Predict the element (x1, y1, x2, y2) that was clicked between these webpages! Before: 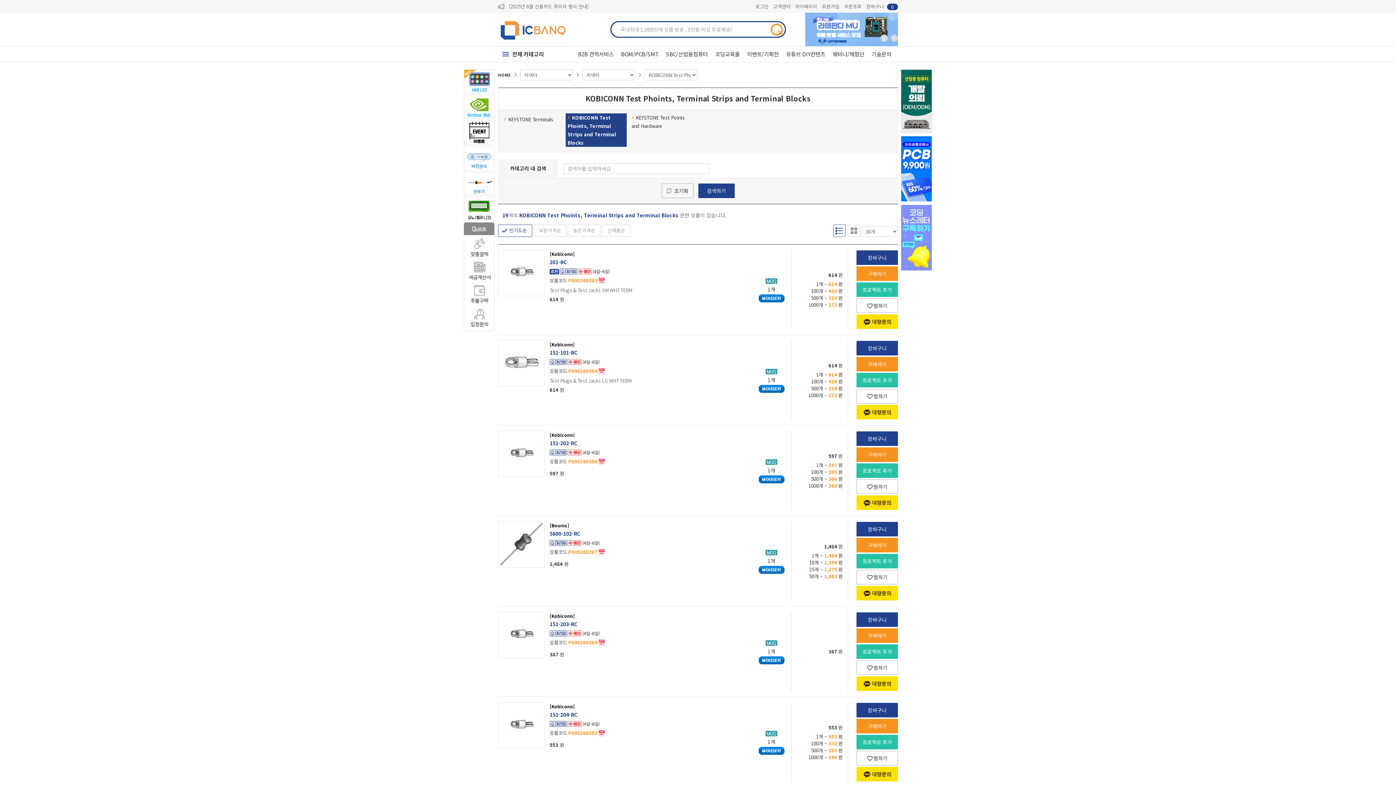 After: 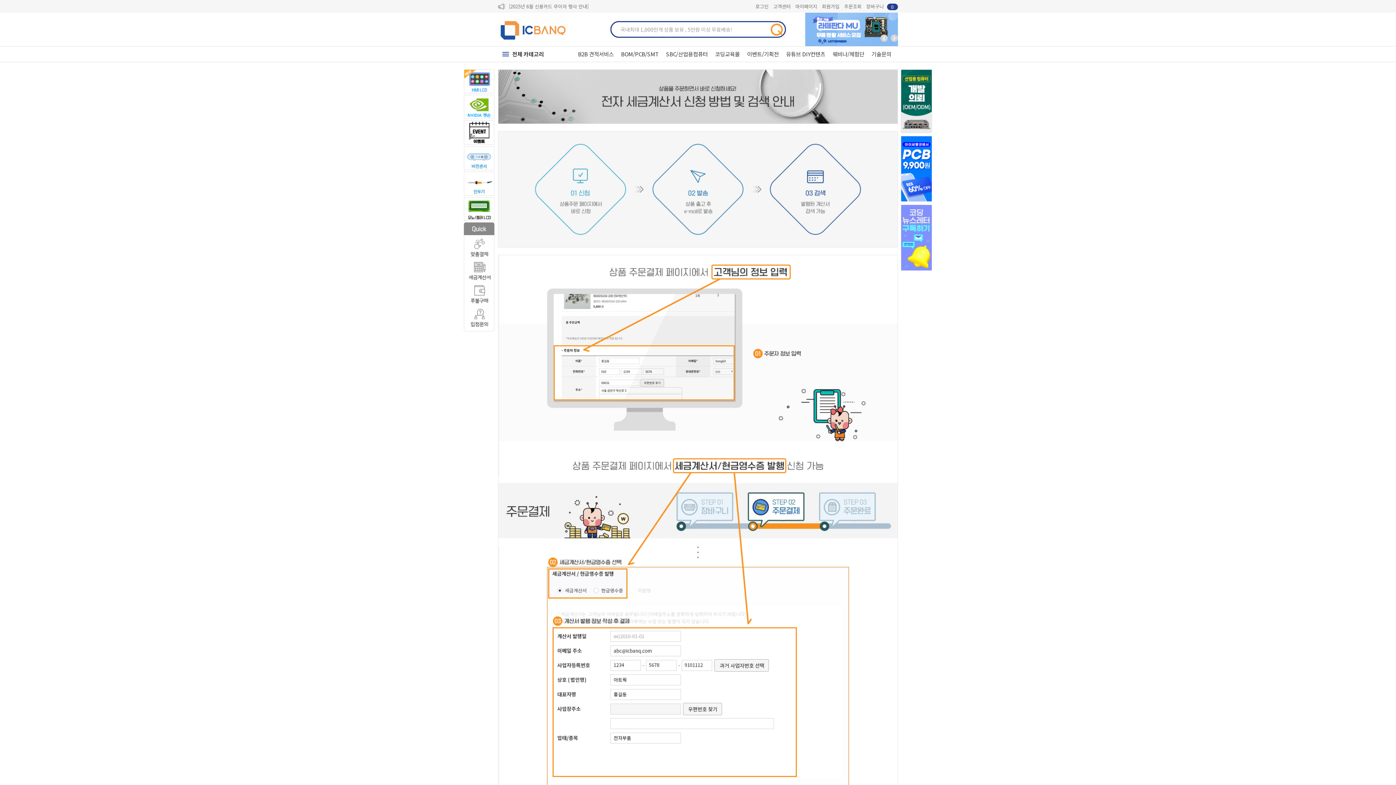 Action: bbox: (464, 258, 494, 281)